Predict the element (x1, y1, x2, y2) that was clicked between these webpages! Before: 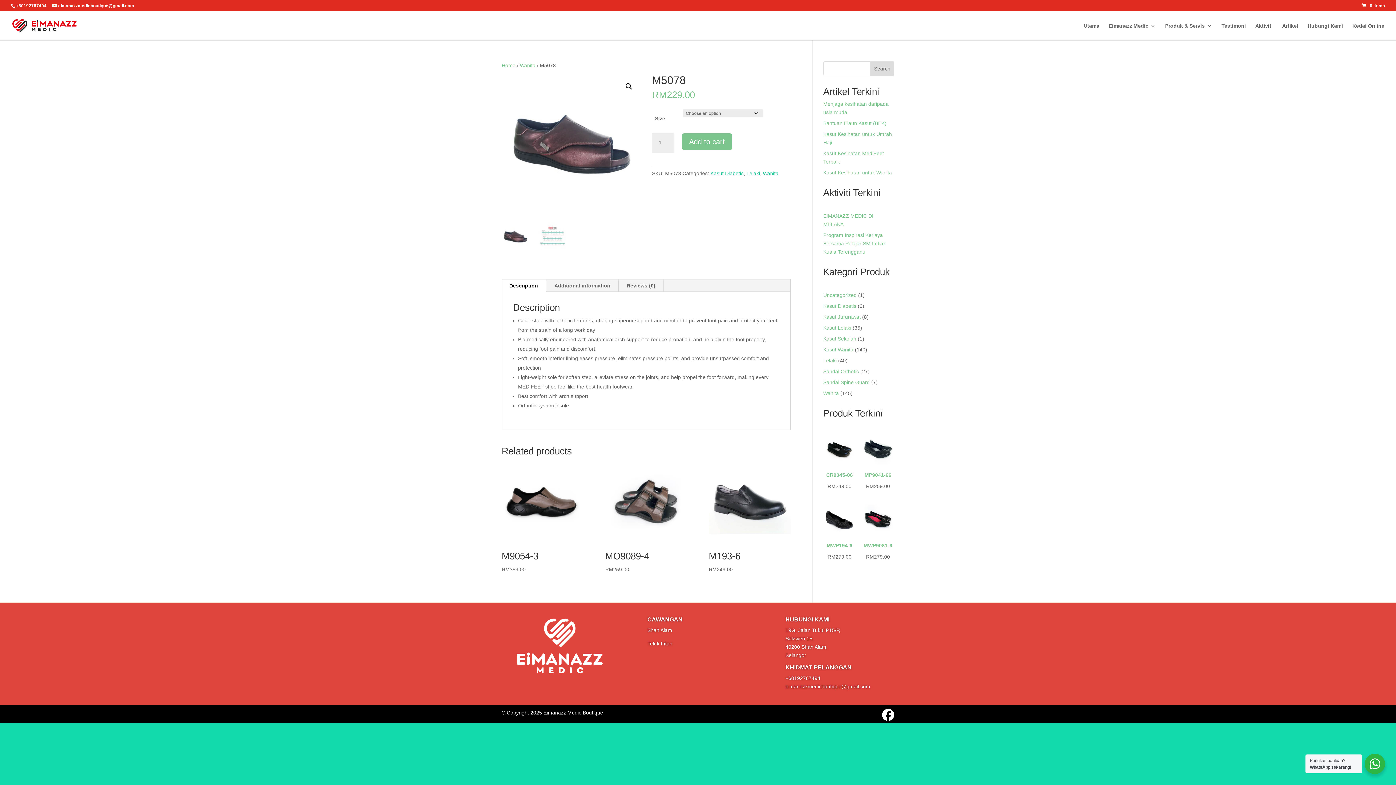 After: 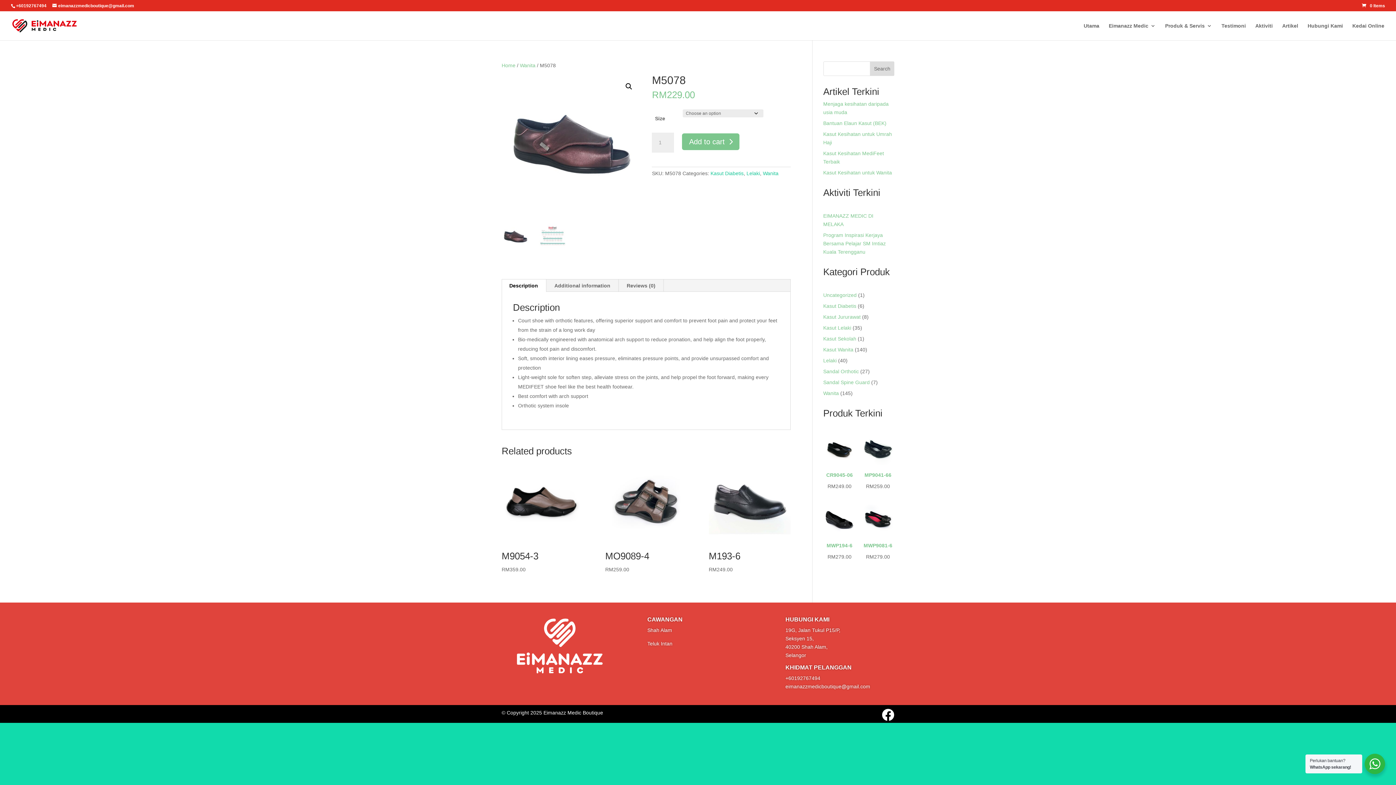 Action: bbox: (681, 132, 732, 150) label: Add to cart